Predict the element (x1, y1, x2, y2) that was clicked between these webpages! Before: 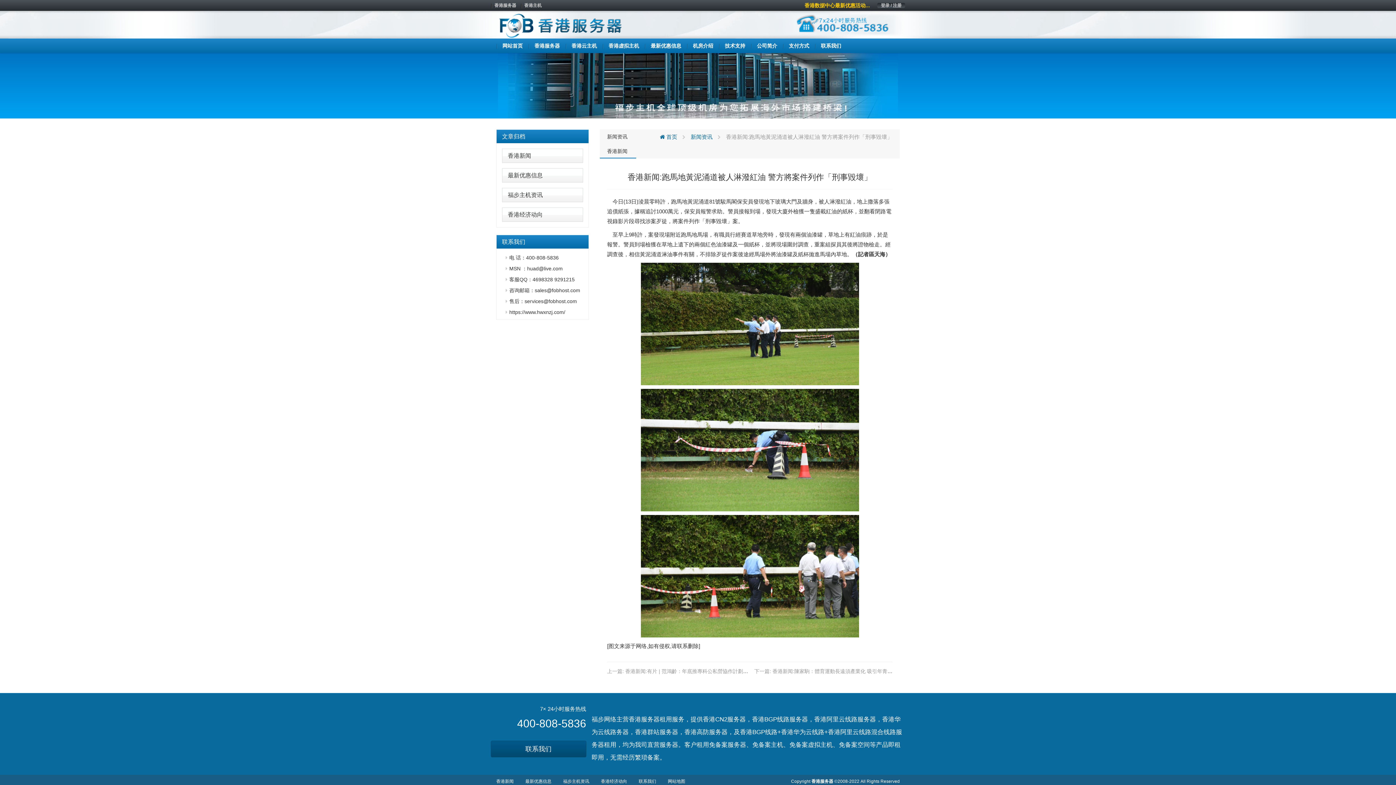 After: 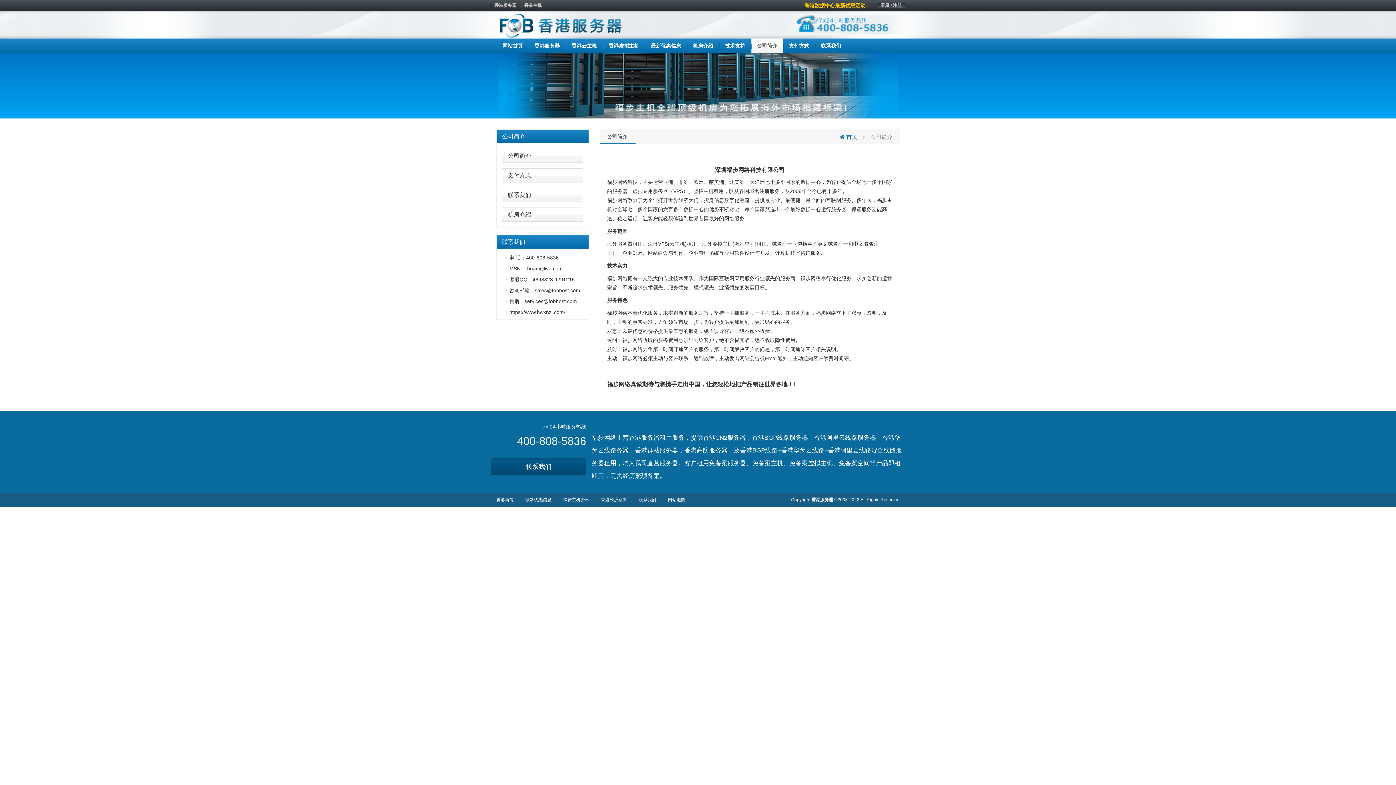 Action: bbox: (751, 38, 782, 53) label: 公司简介